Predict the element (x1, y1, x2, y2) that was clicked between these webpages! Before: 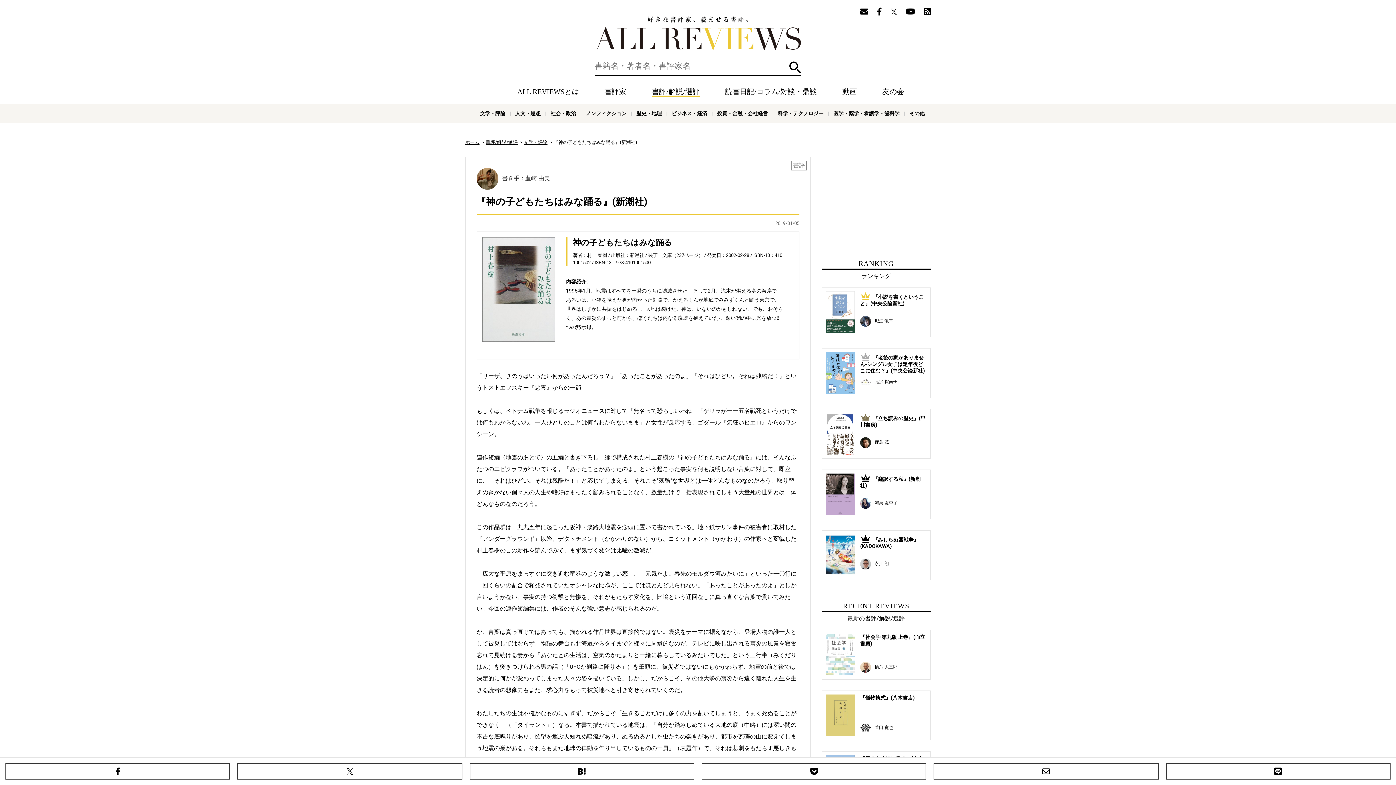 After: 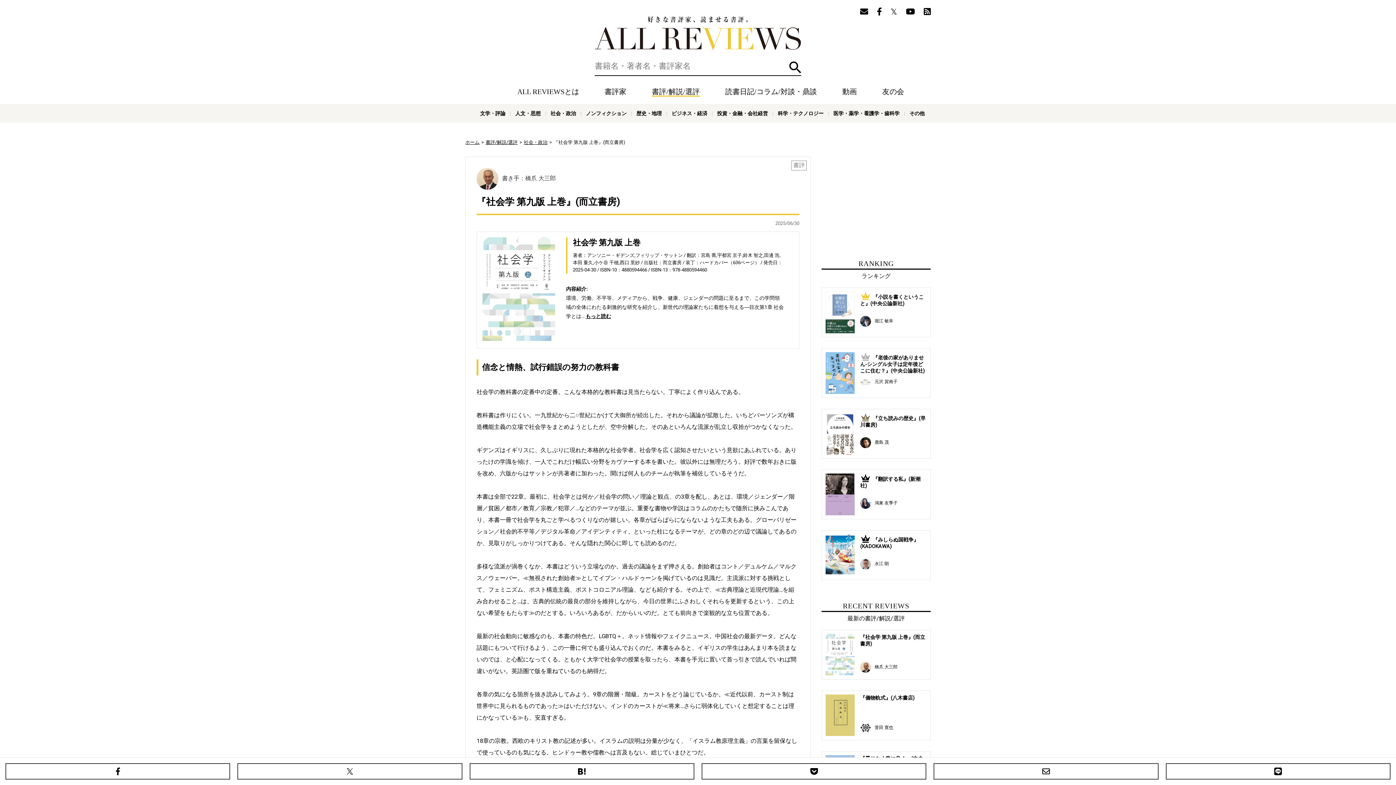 Action: label: 『社会学 第九版 上巻』(而立書房)
	橋爪 大三郎 bbox: (821, 630, 930, 680)